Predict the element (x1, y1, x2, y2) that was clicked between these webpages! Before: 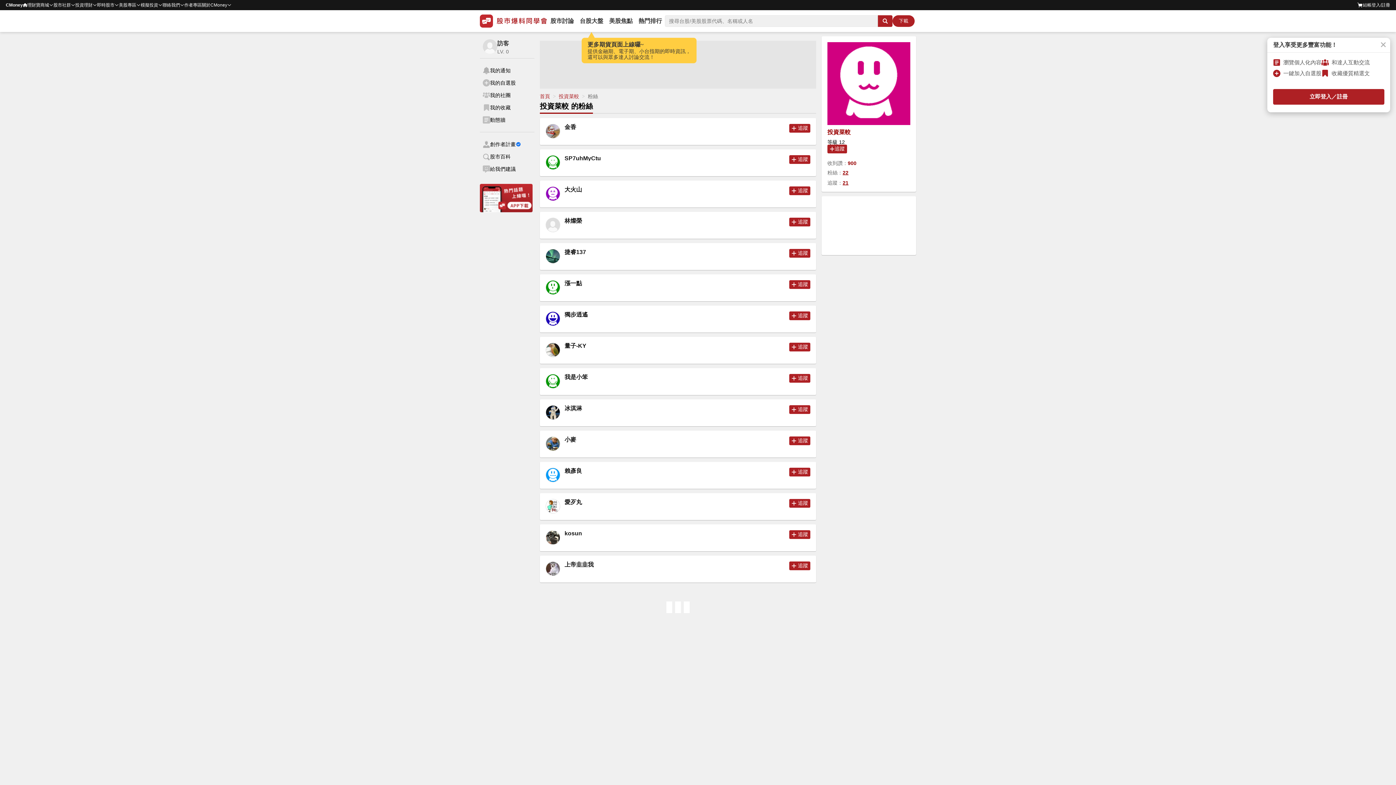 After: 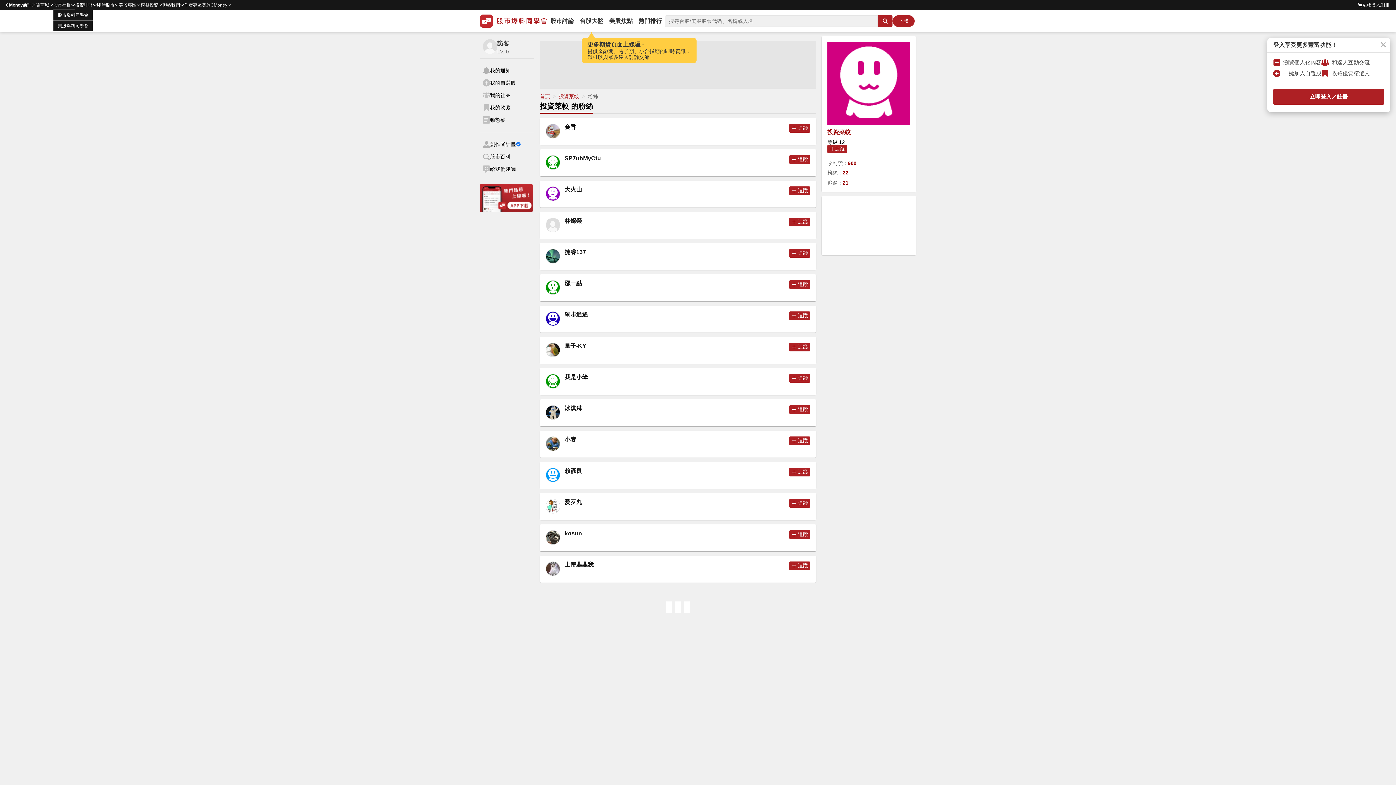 Action: label: 股市社群 bbox: (53, 0, 70, 10)